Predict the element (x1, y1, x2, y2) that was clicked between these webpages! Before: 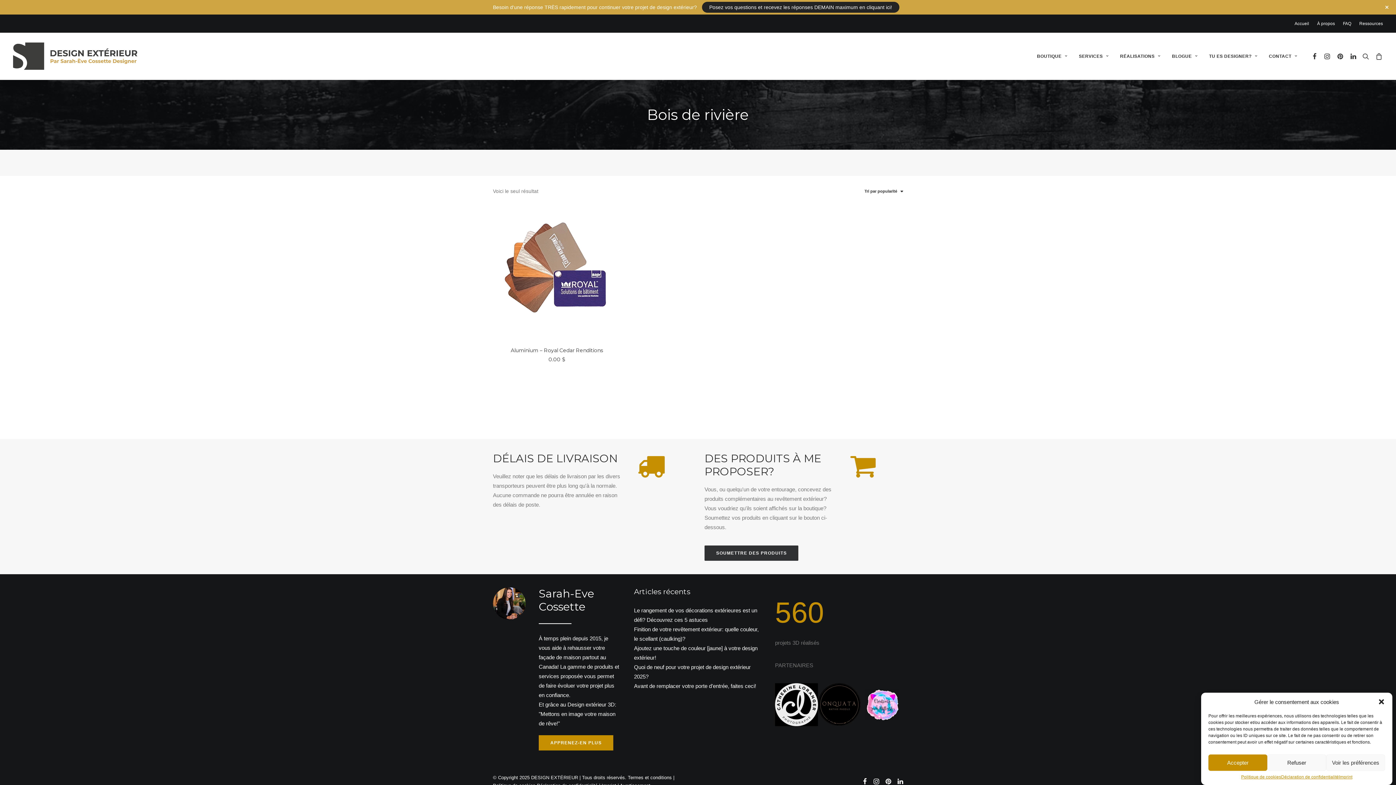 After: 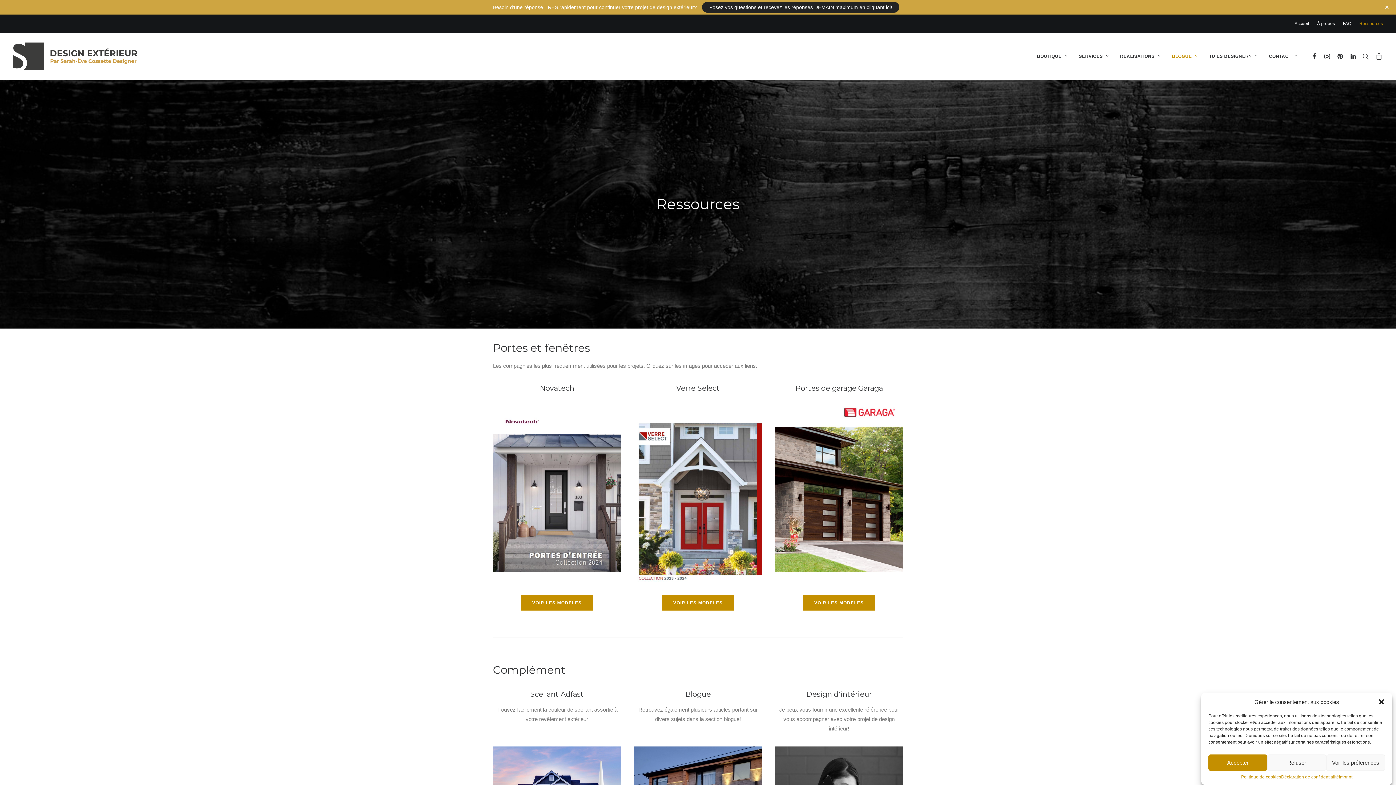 Action: bbox: (1356, 14, 1383, 32) label: Ressources